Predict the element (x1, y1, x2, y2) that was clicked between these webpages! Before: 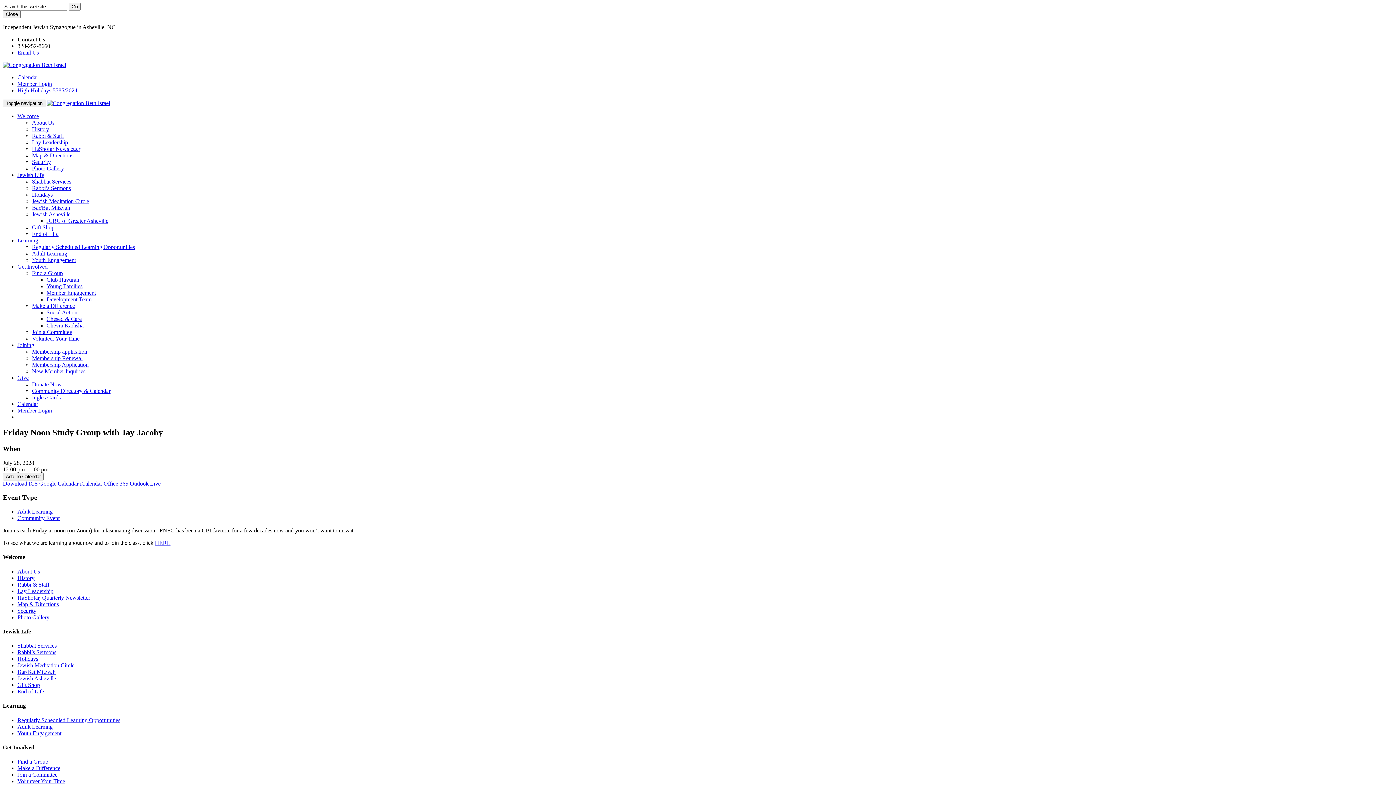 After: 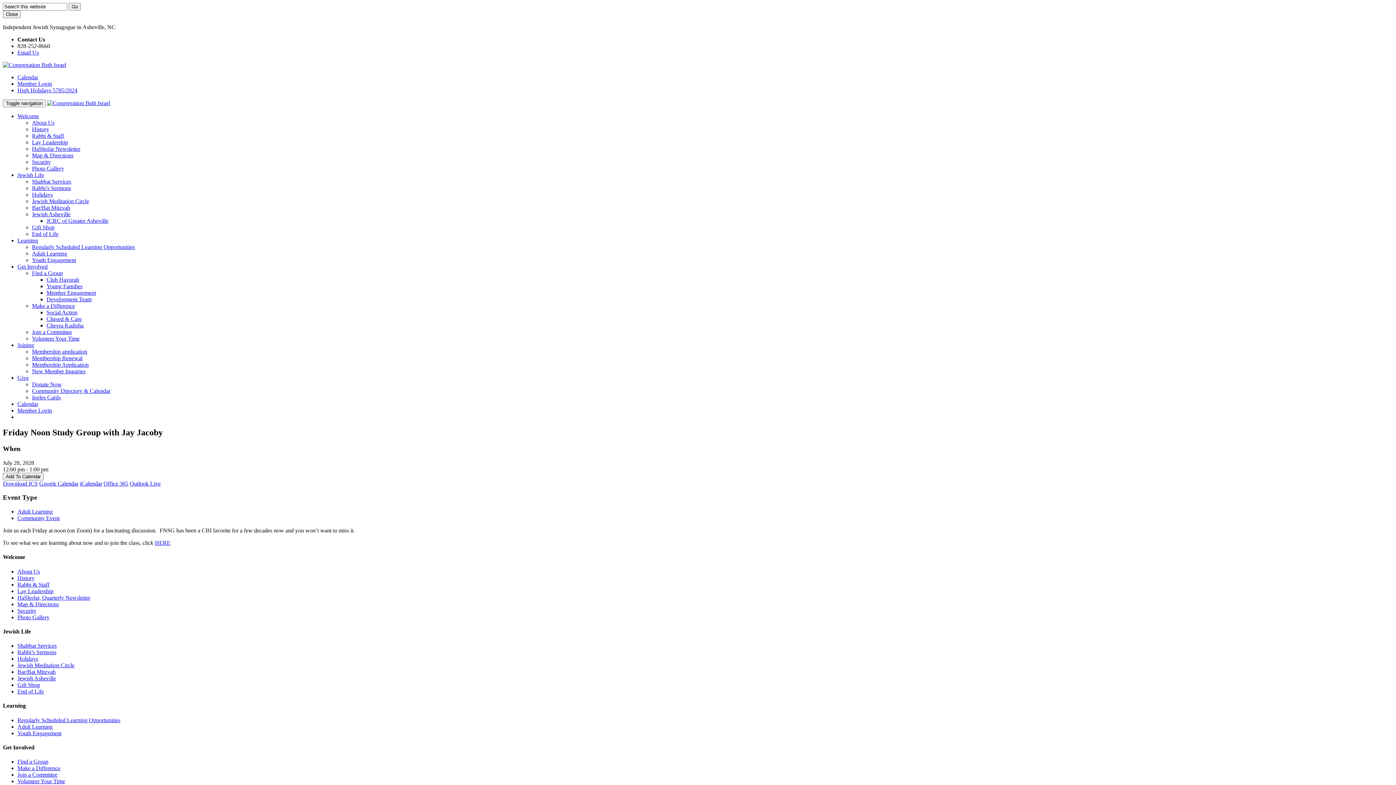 Action: label: Download ICS bbox: (2, 480, 37, 486)